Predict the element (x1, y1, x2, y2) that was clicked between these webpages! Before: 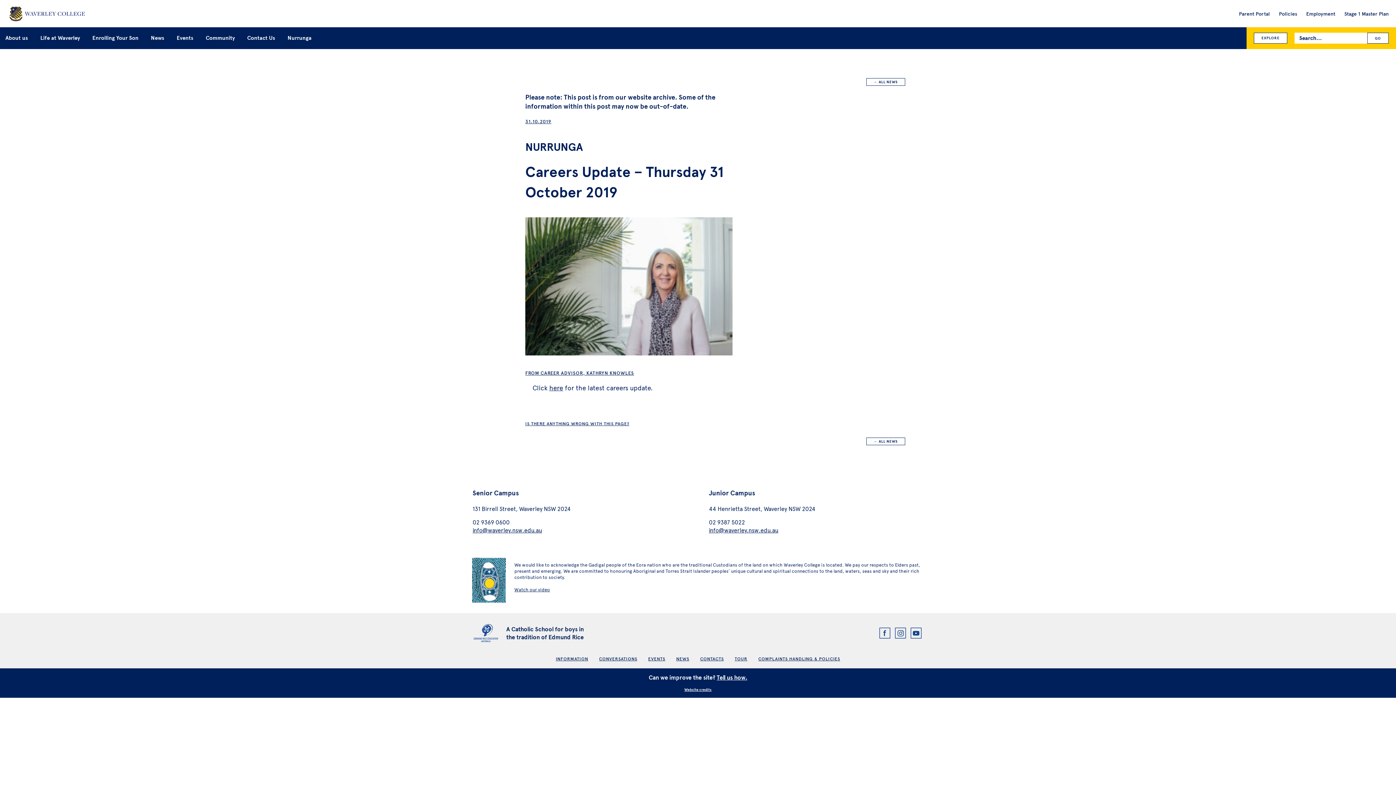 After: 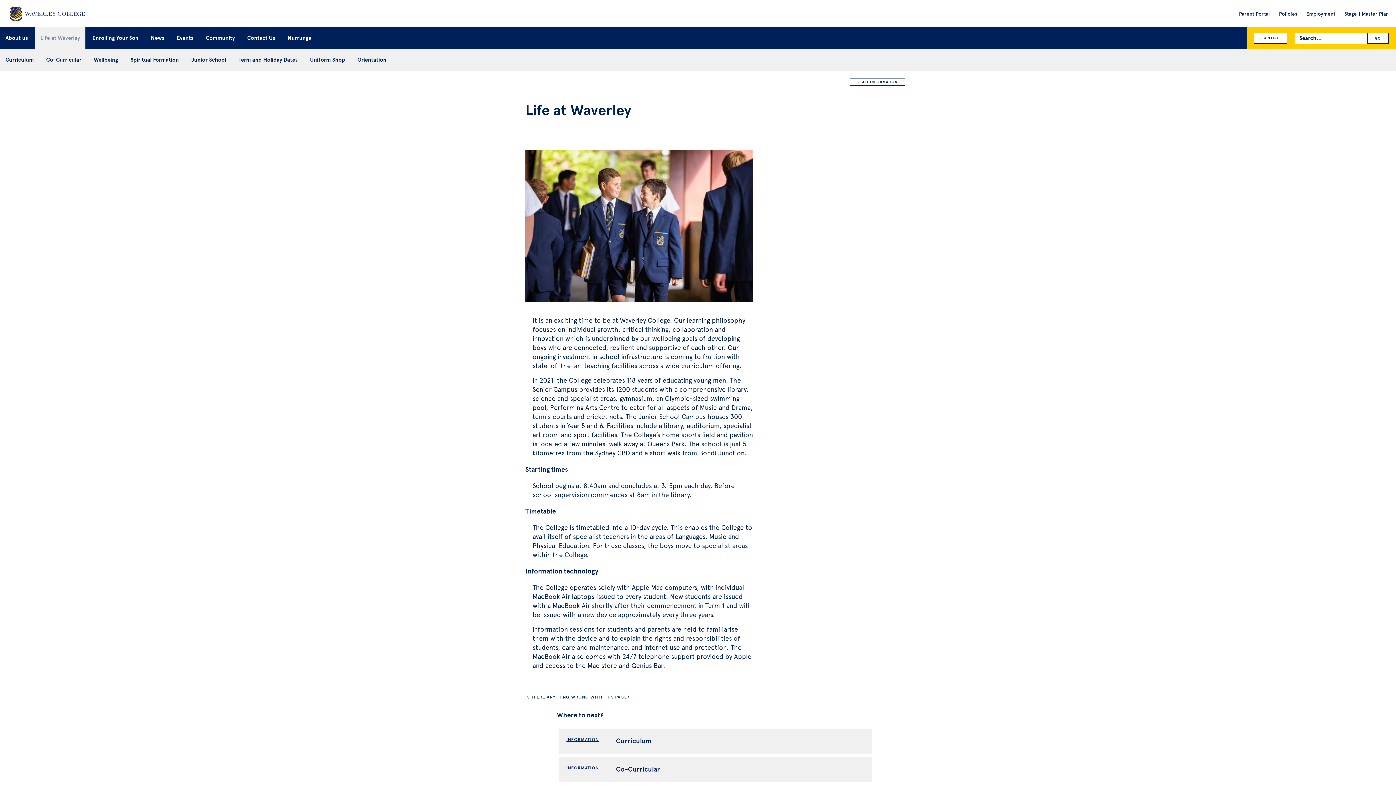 Action: label: Life at Waverley bbox: (34, 23, 85, 52)